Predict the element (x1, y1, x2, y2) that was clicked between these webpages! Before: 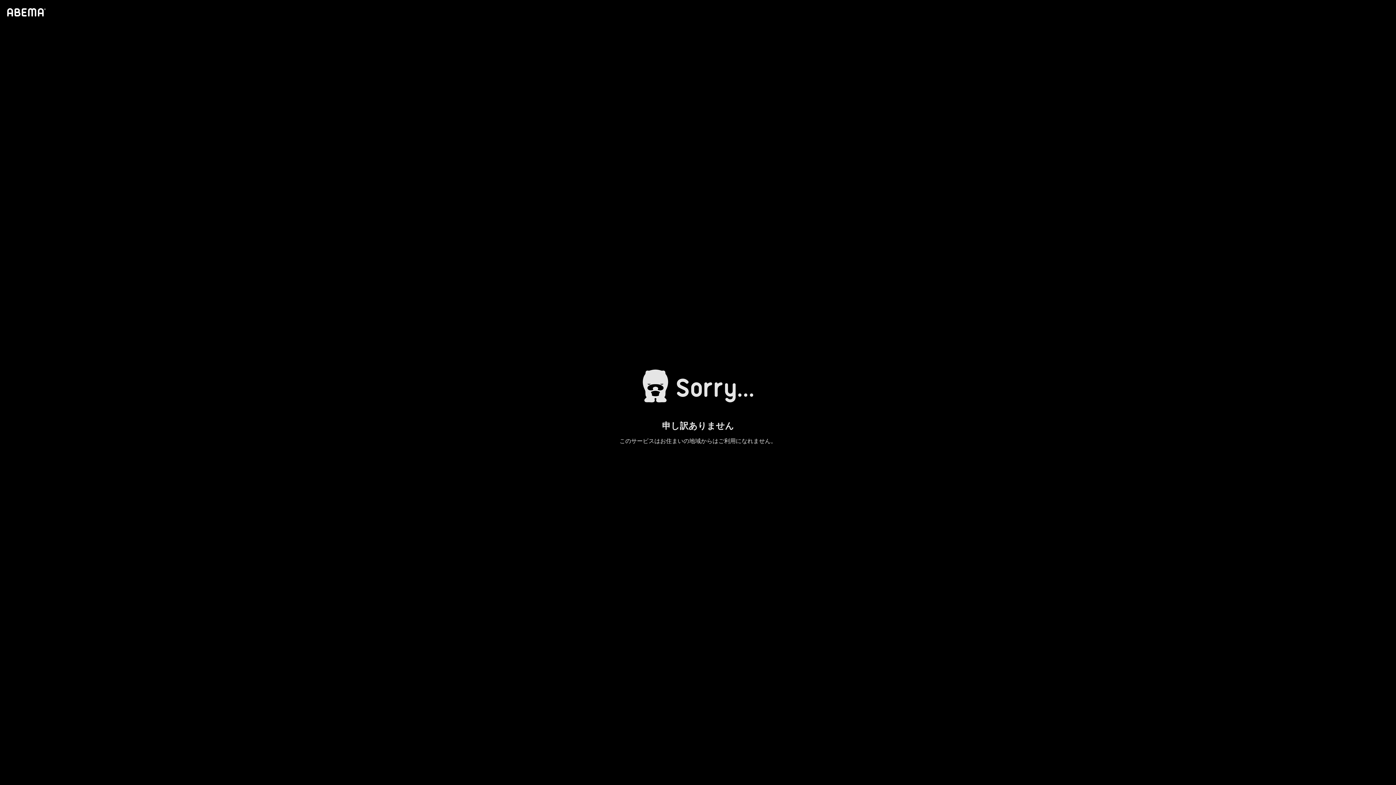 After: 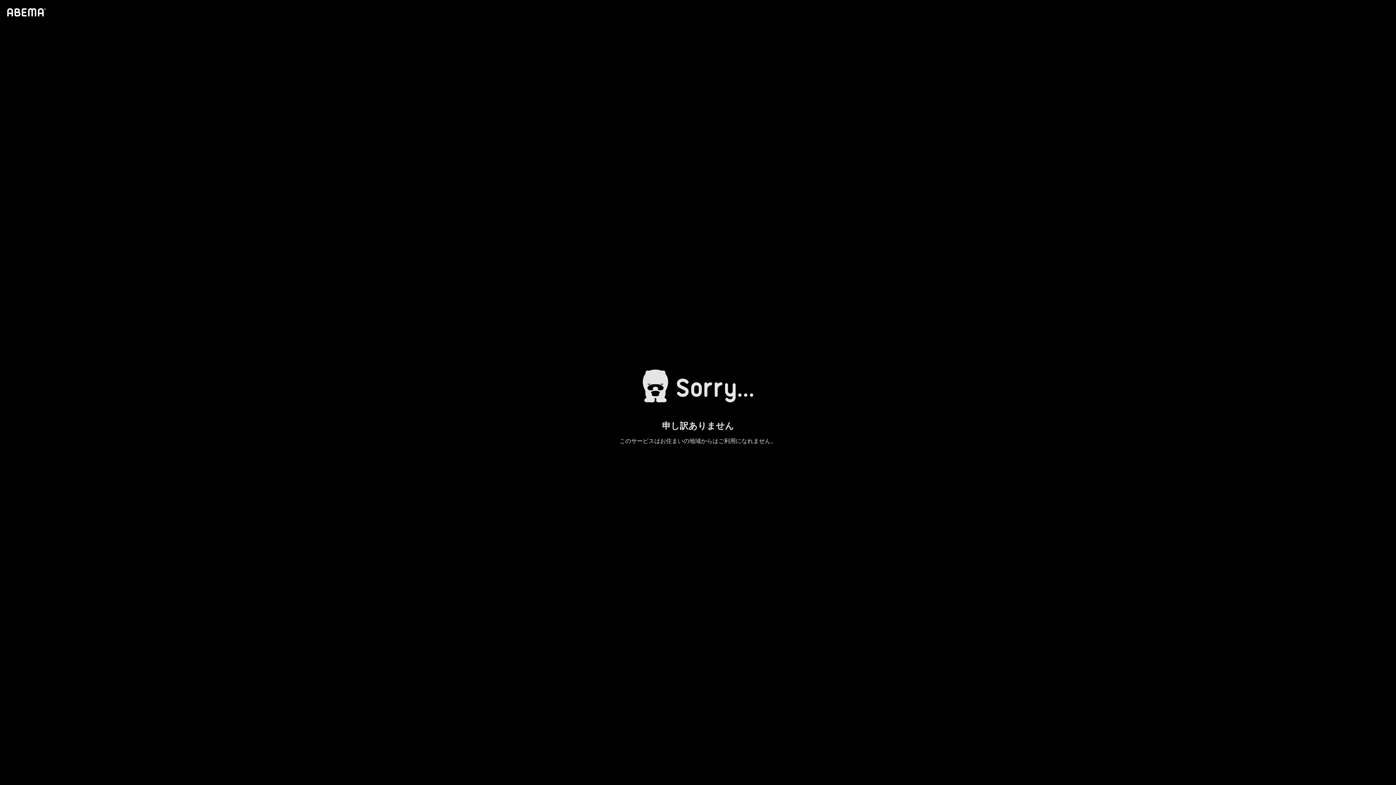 Action: bbox: (4, 1, 46, 23)